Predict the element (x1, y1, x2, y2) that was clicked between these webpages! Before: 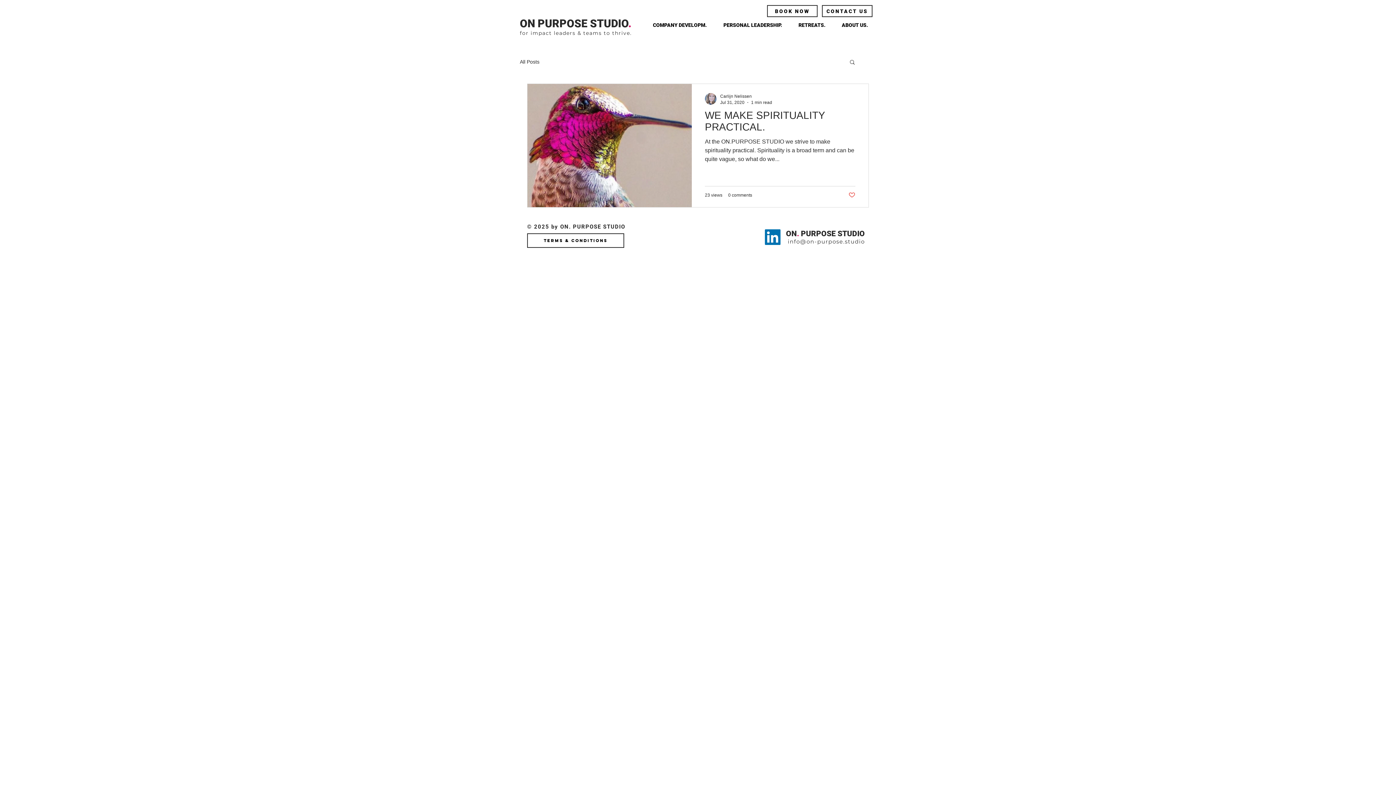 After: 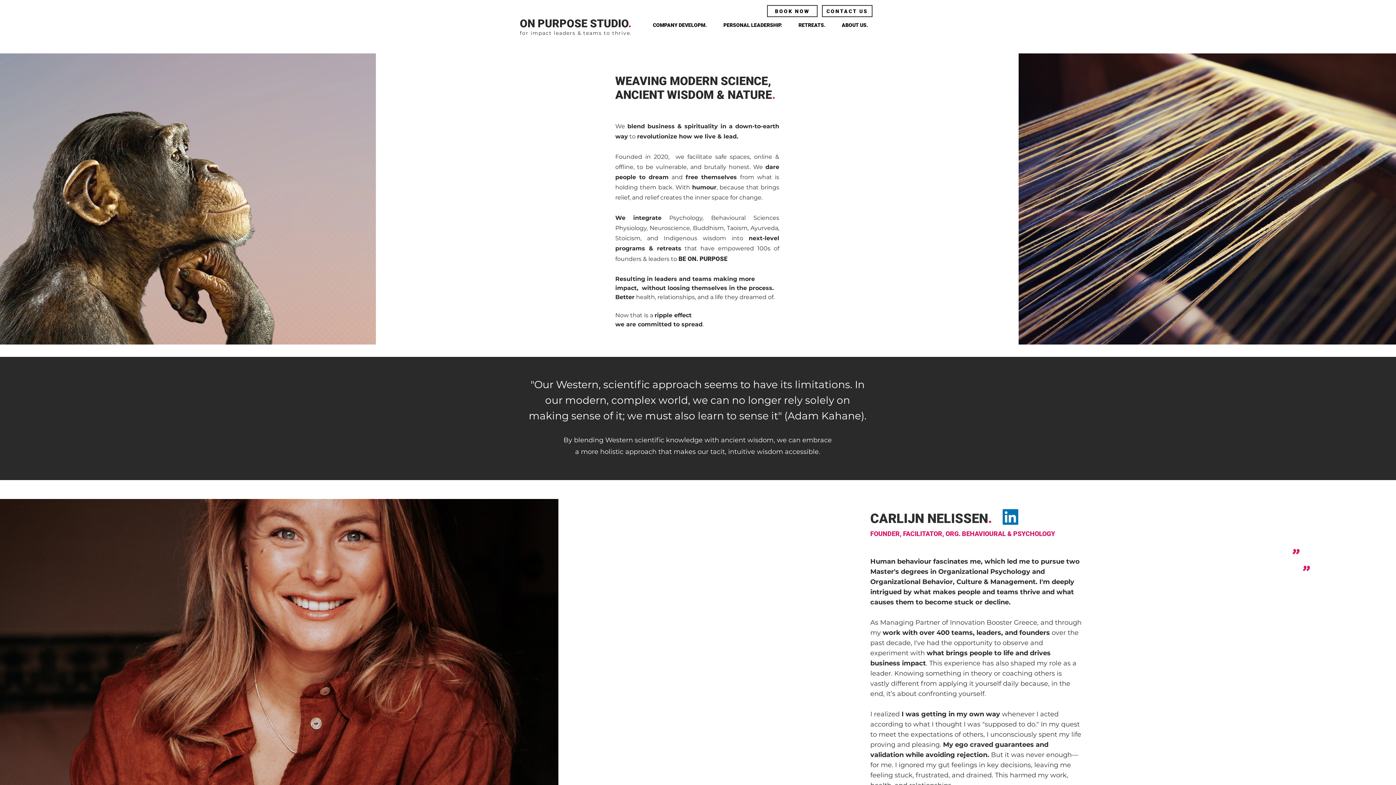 Action: label: ABOUT US. bbox: (833, 17, 876, 33)